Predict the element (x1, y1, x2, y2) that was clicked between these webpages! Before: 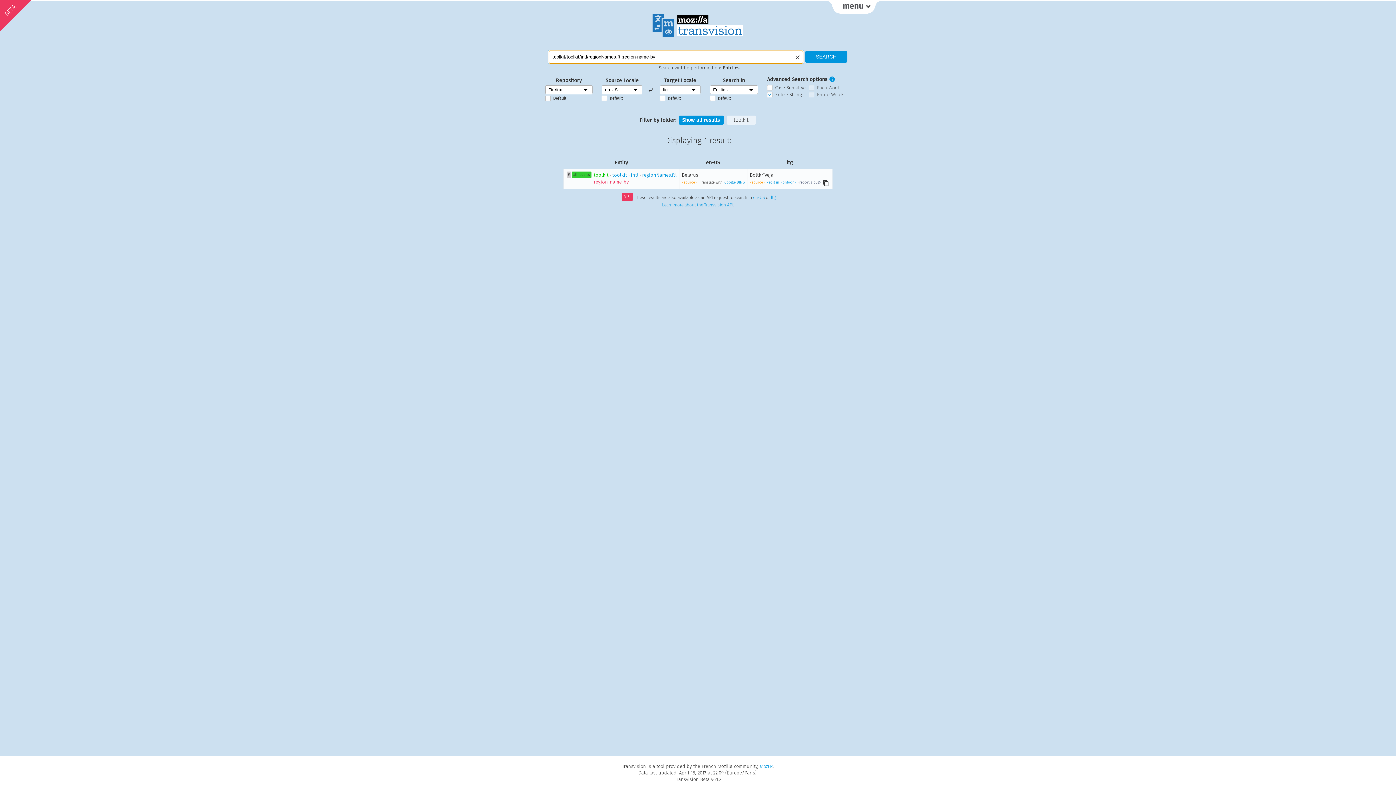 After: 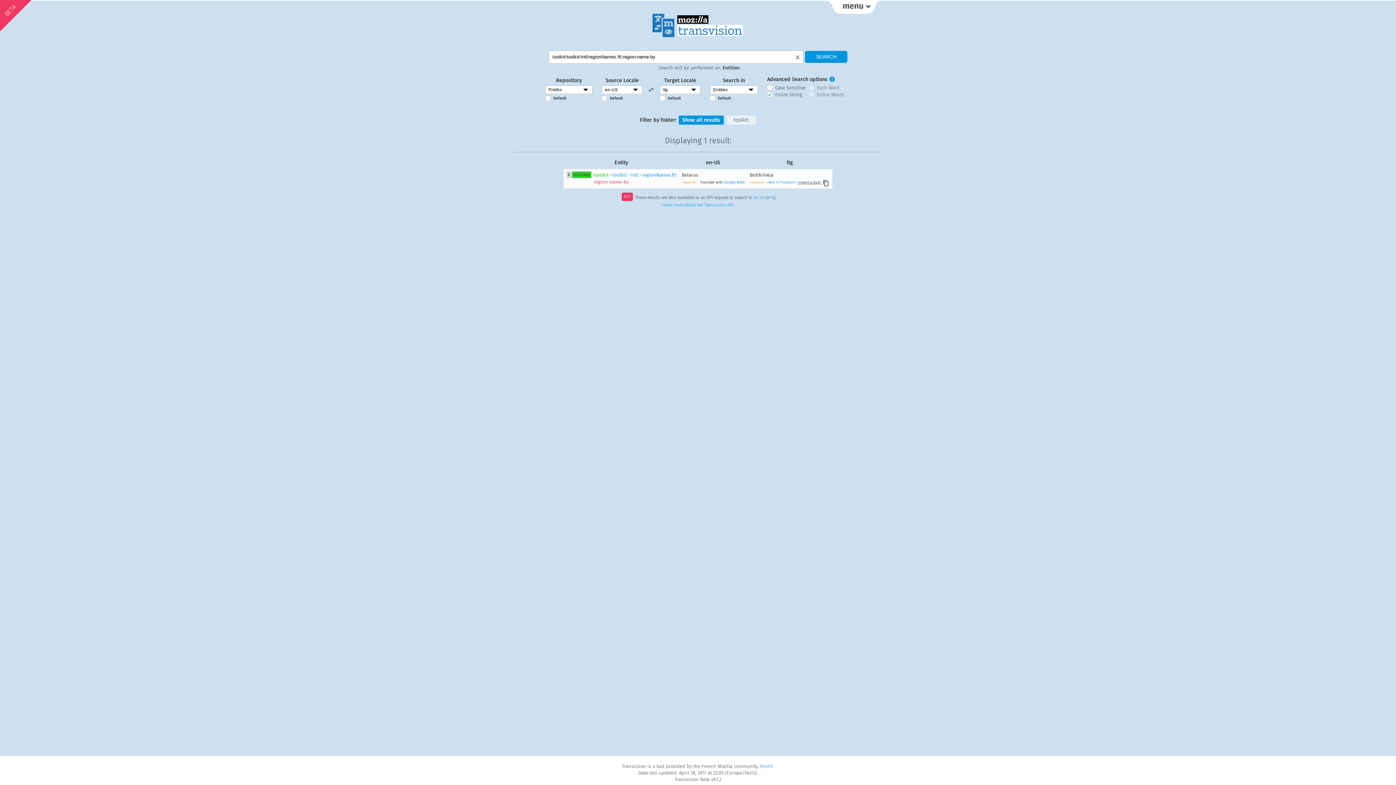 Action: label: <report a bug> bbox: (797, 180, 821, 184)